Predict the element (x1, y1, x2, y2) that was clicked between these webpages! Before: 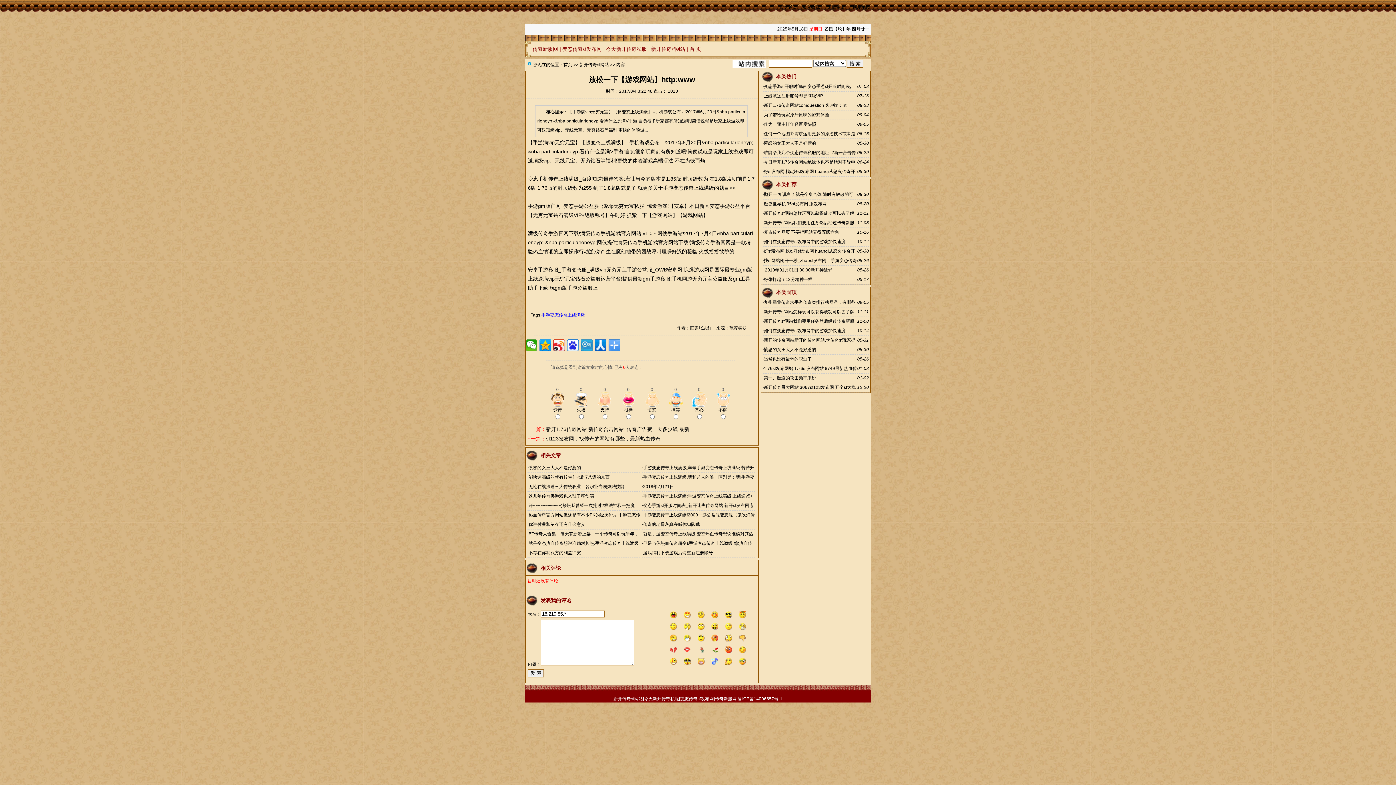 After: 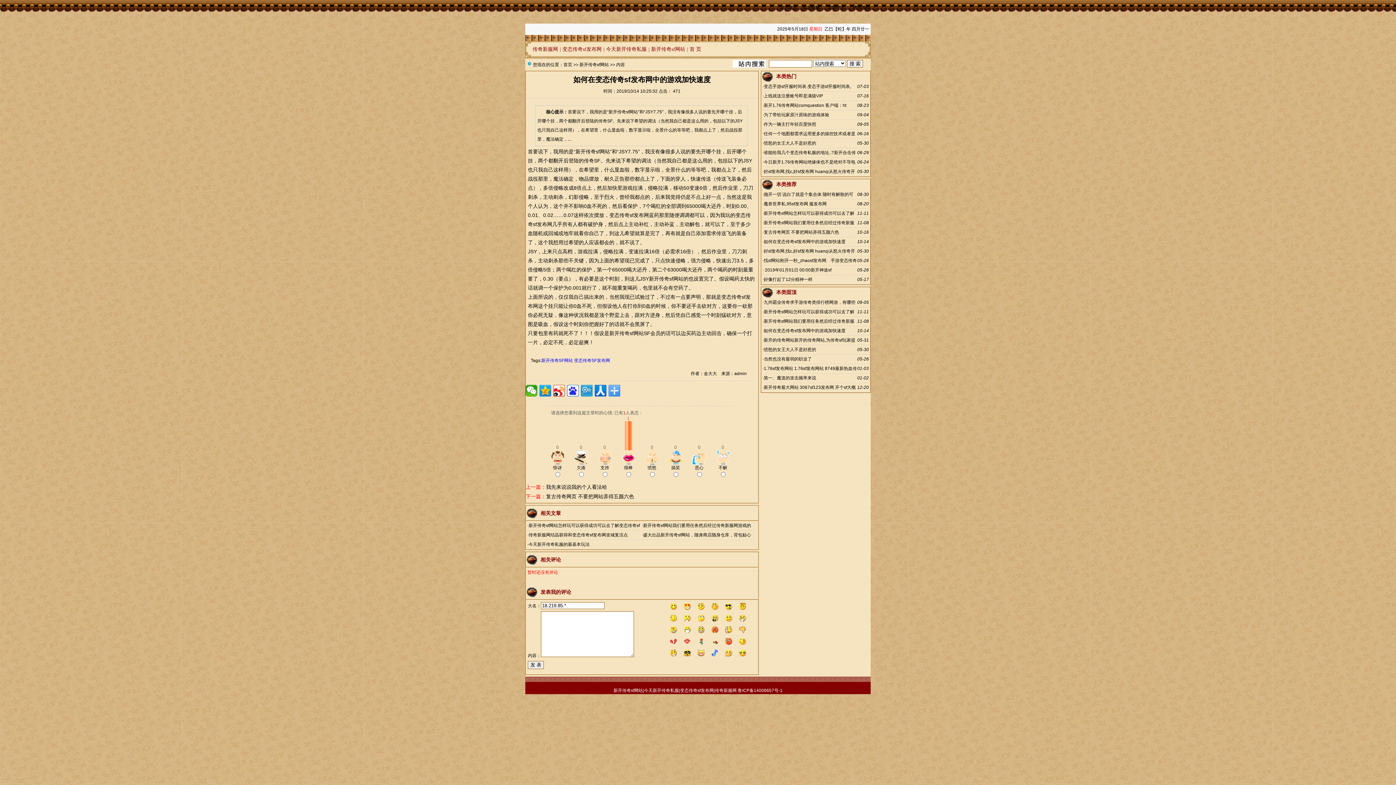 Action: label: 如何在变态传奇sf发布网中的游戏加快速度 bbox: (764, 328, 845, 333)